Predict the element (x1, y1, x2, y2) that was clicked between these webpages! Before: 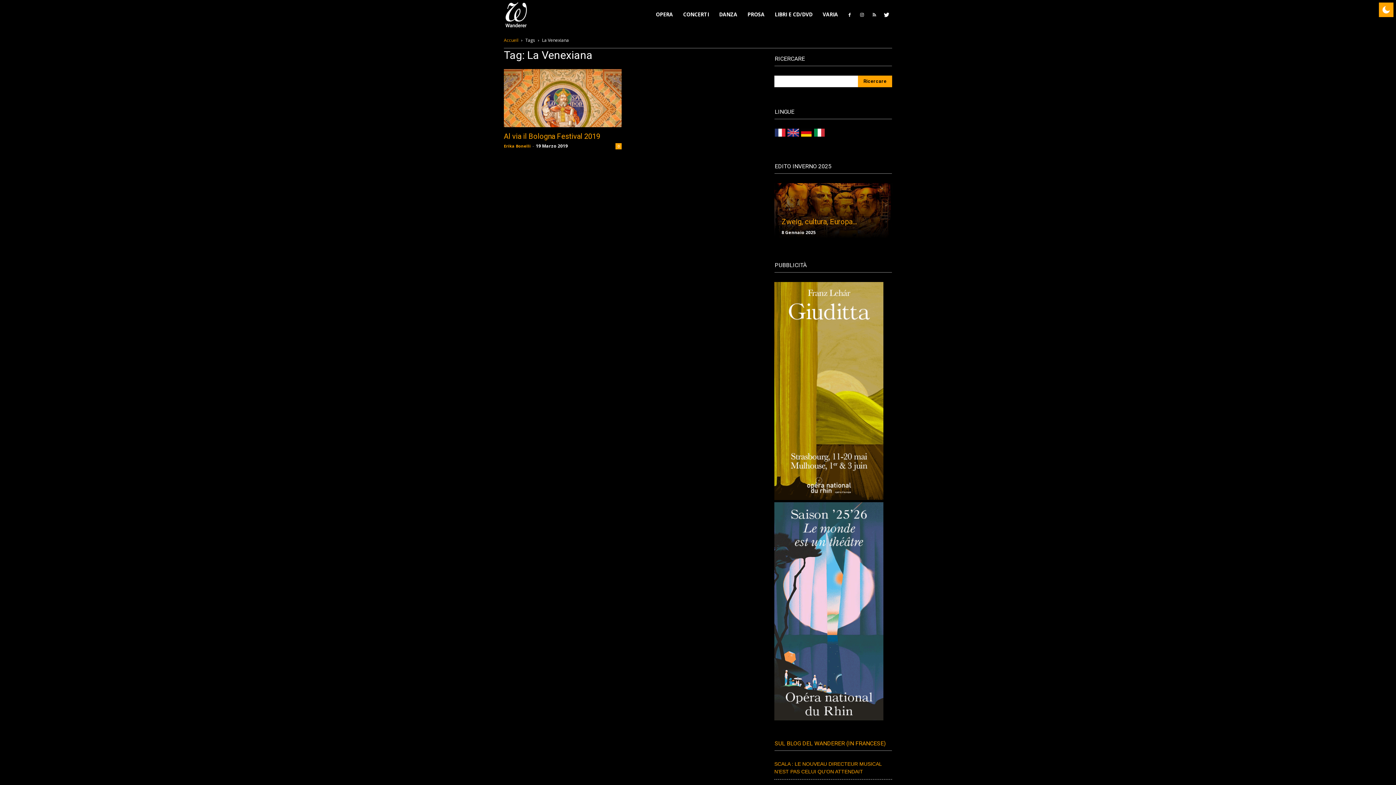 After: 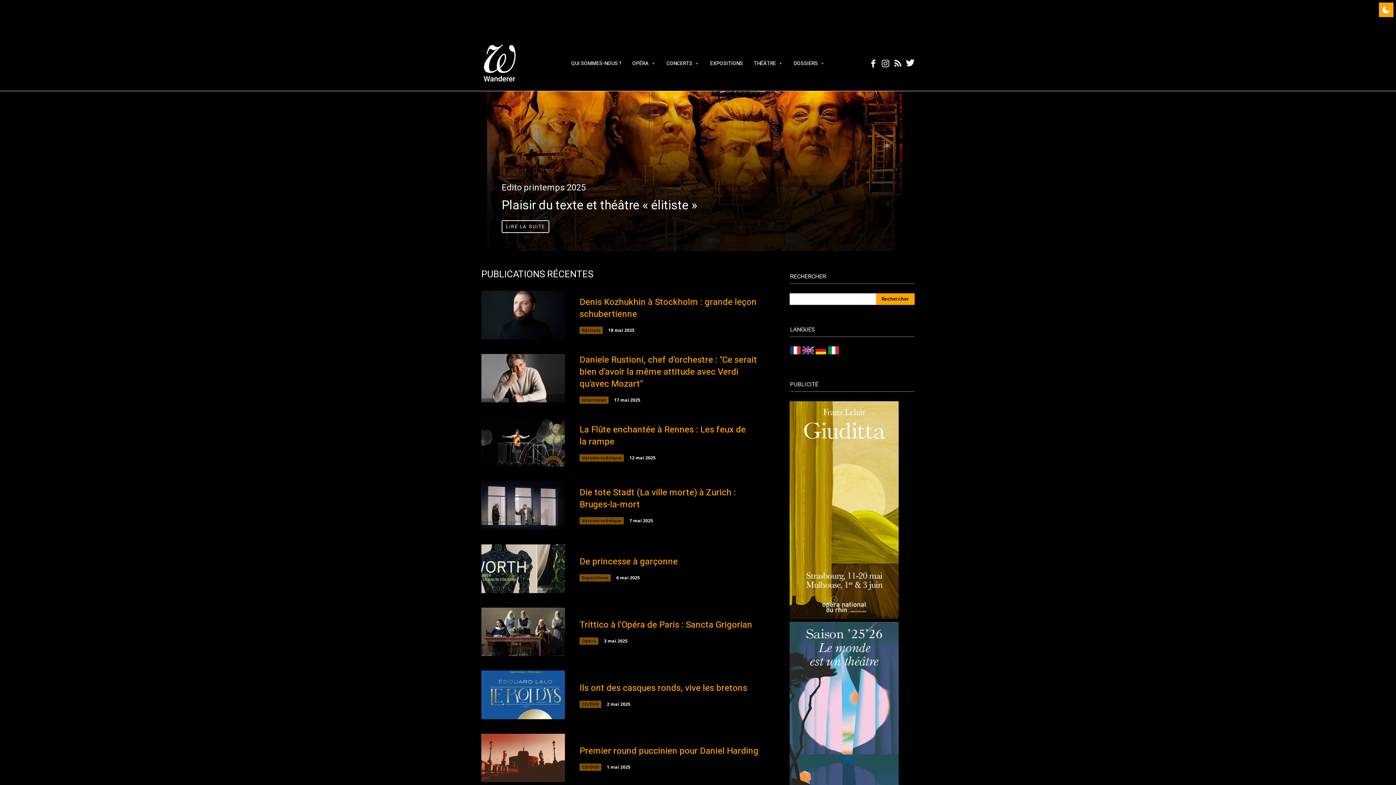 Action: bbox: (774, 132, 786, 137)